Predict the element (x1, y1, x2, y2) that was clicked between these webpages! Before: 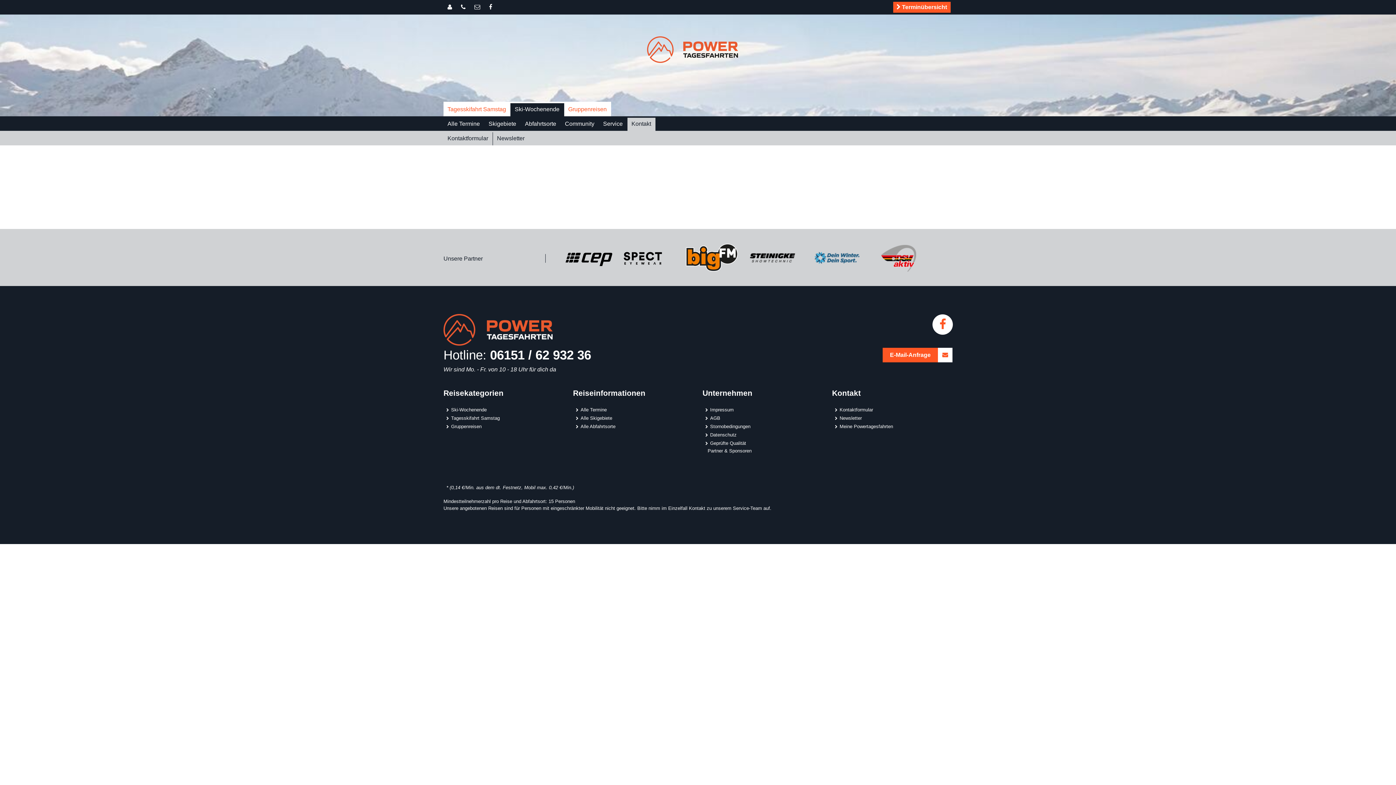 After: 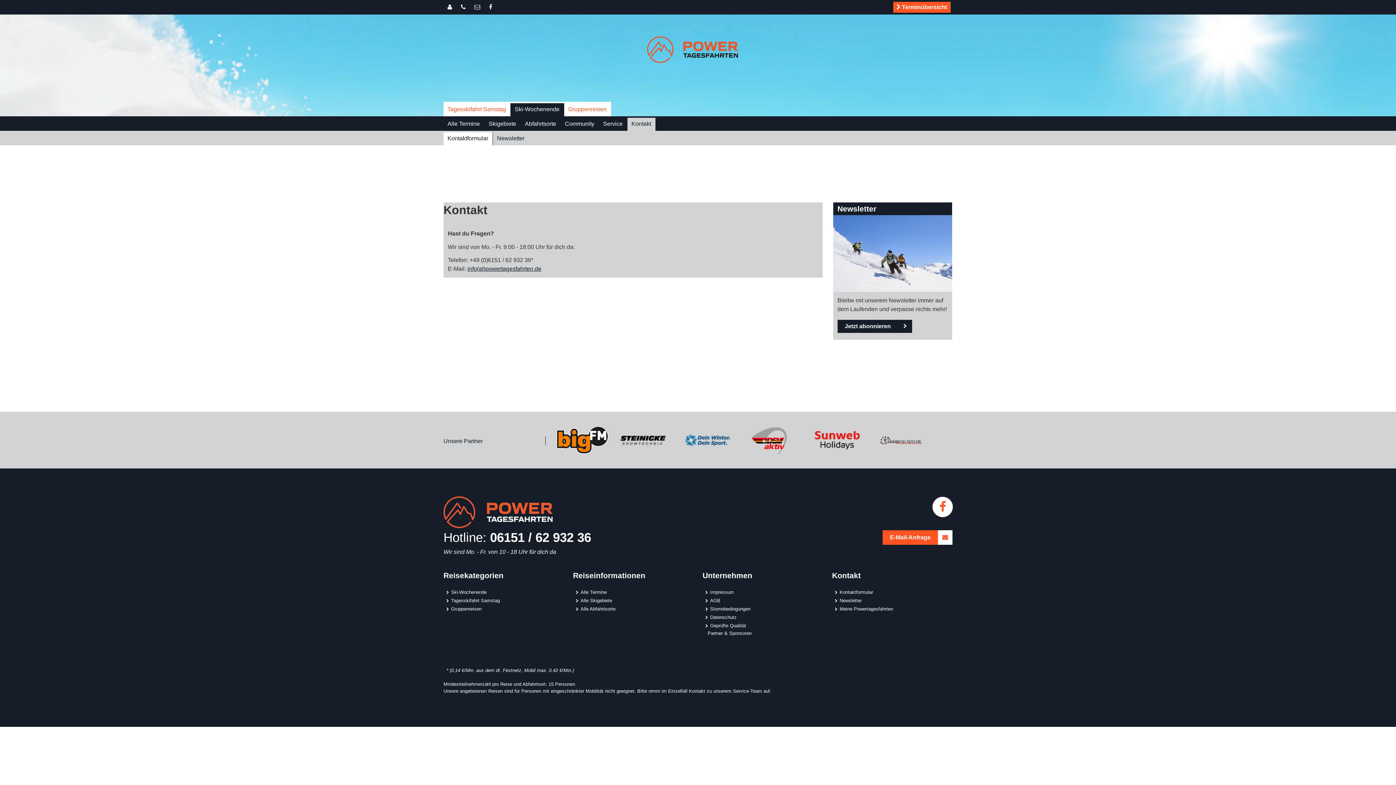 Action: bbox: (443, 132, 493, 145) label: Kontaktformular